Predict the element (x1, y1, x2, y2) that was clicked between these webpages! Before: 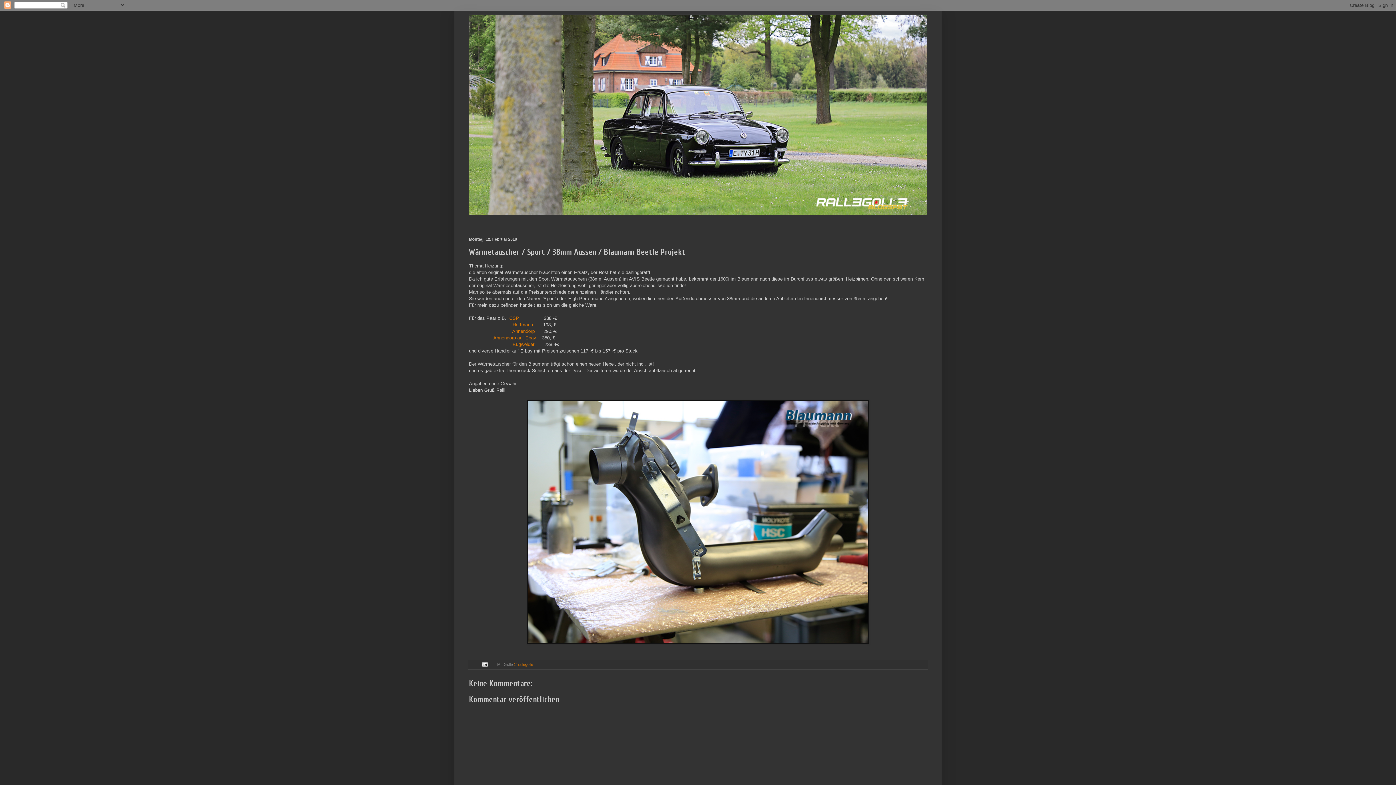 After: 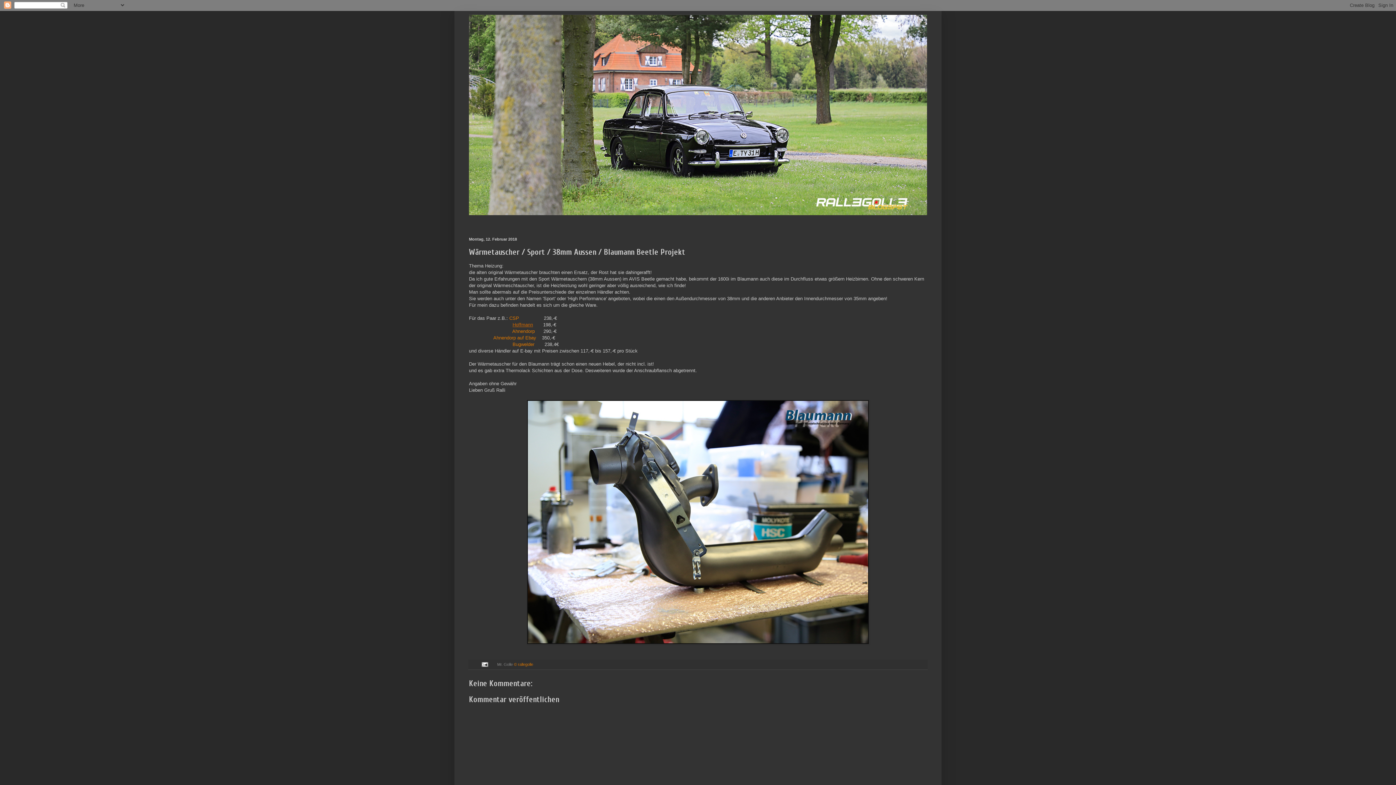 Action: bbox: (512, 322, 533, 327) label: Hoffmann